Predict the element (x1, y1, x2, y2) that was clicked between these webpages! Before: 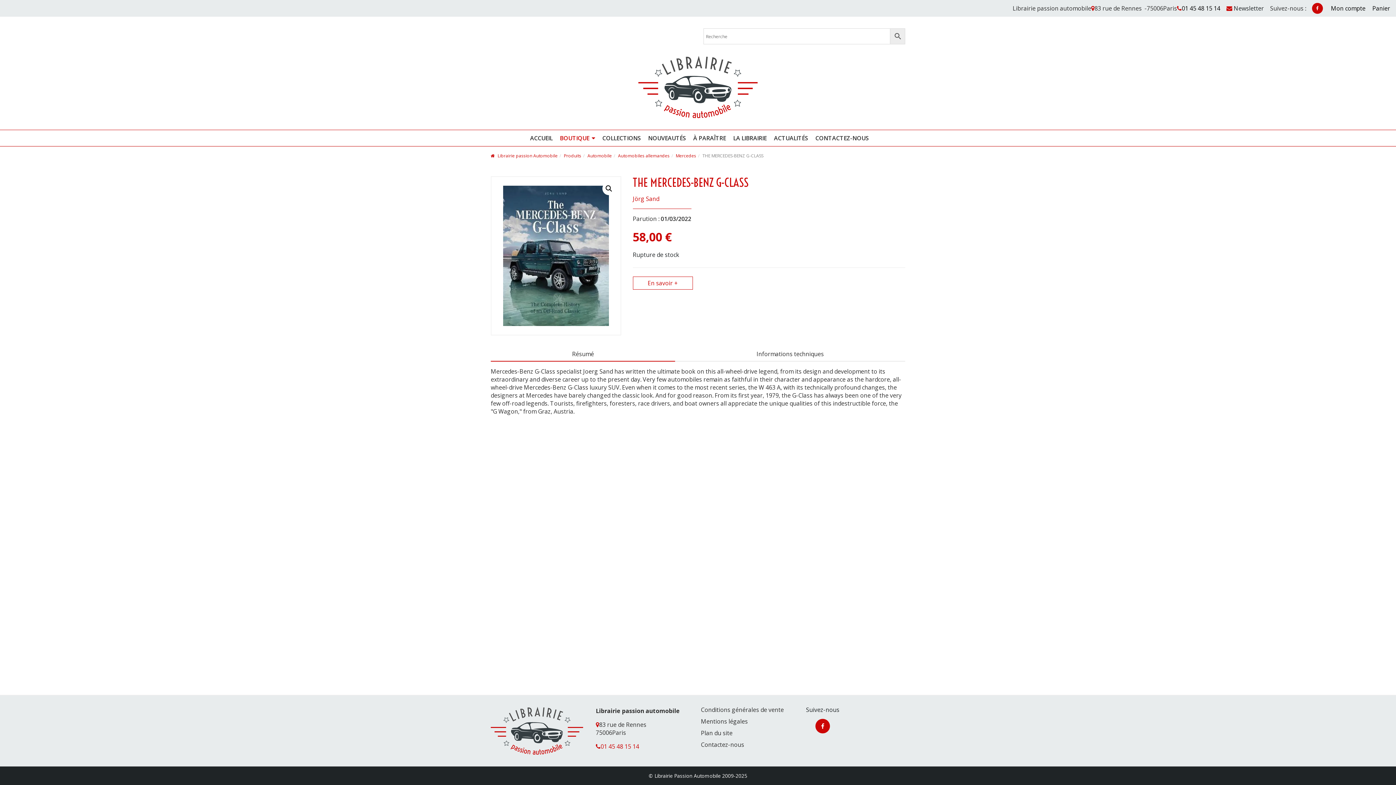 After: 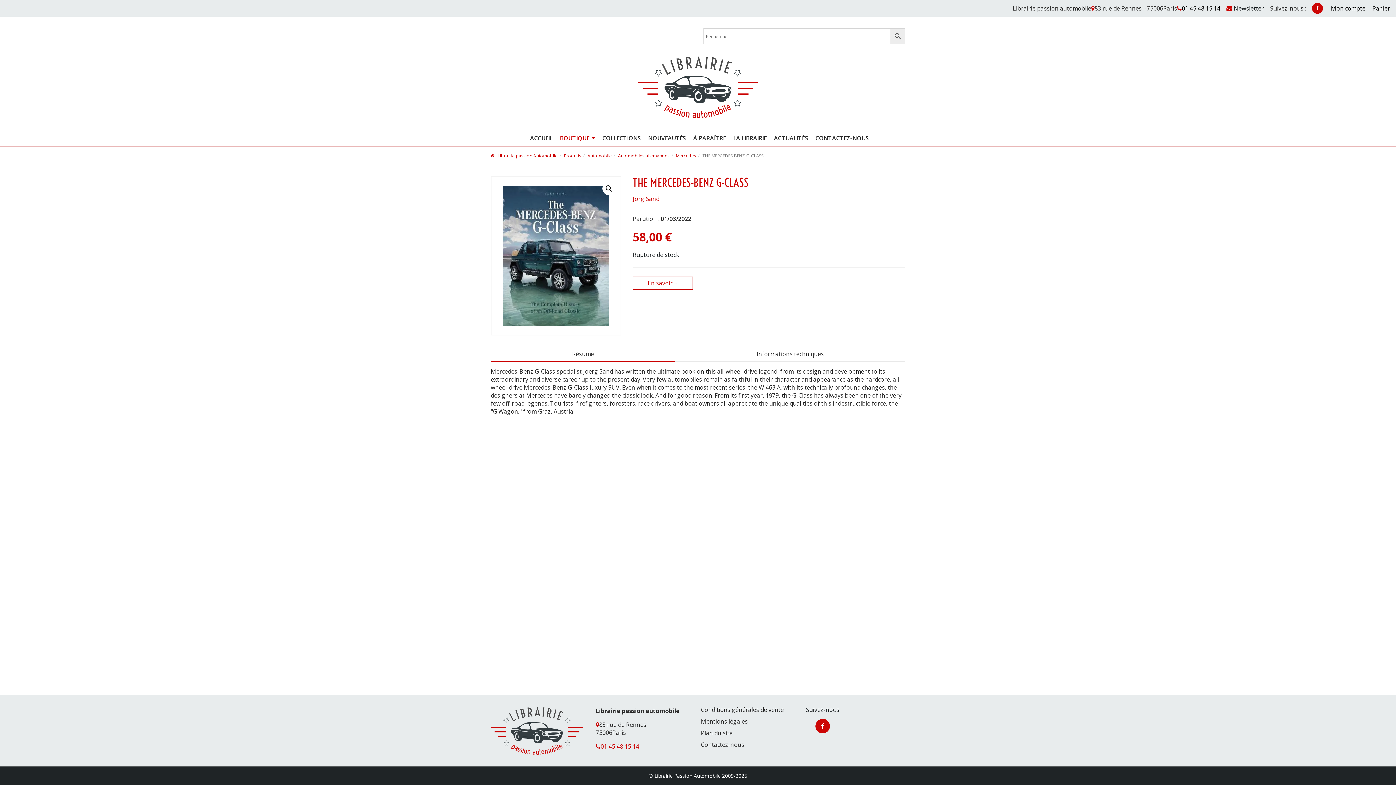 Action: bbox: (702, 152, 763, 159) label: THE MERCEDES-BENZ G-CLASS